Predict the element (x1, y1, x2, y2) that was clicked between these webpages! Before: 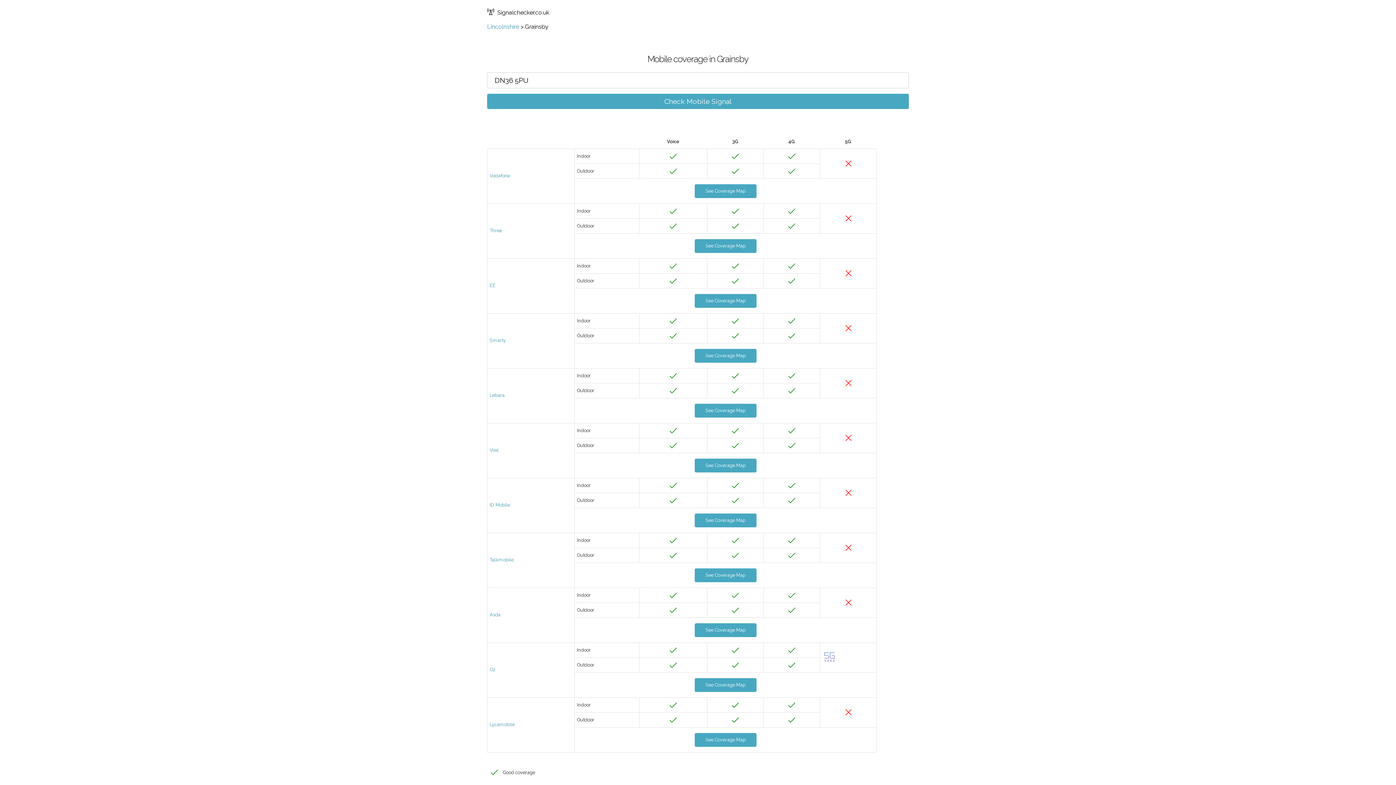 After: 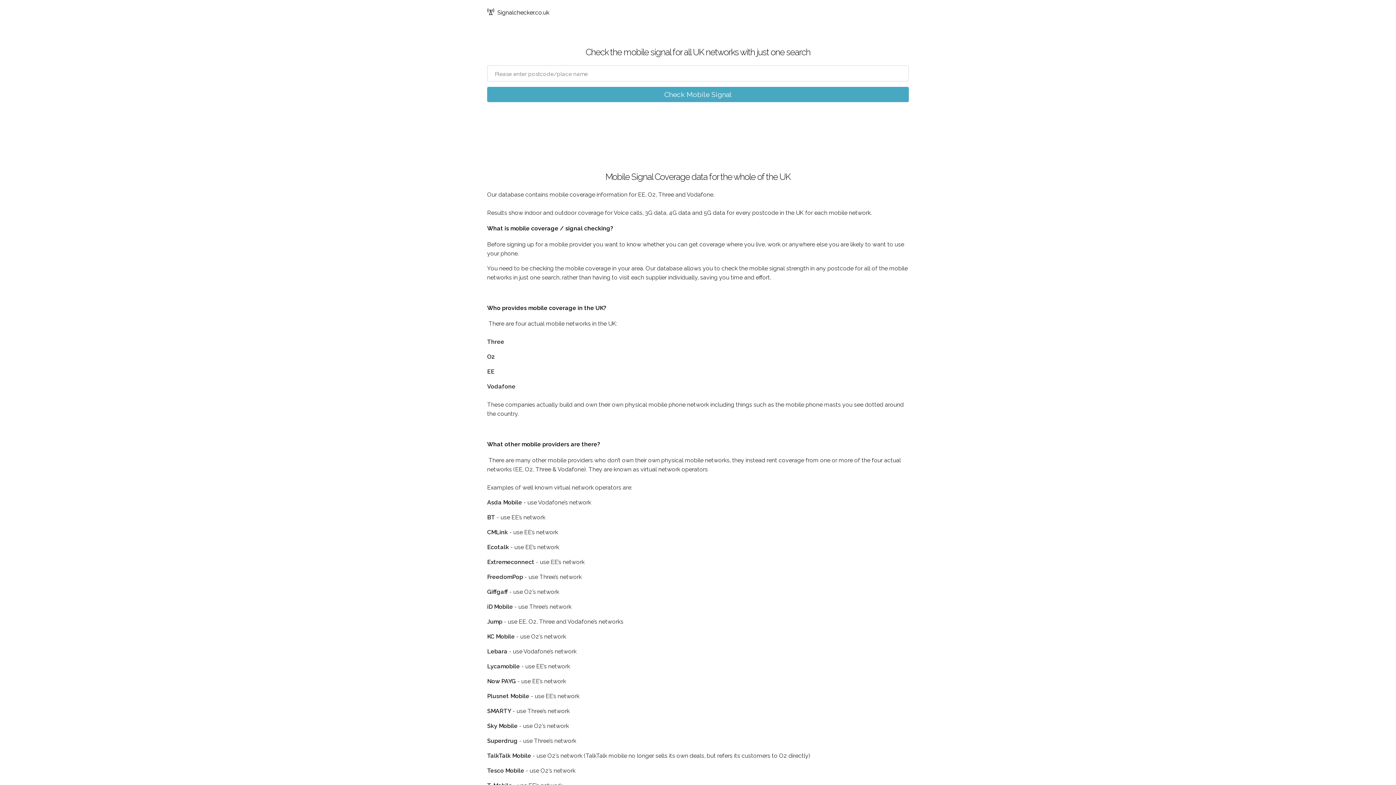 Action: bbox: (487, 9, 549, 16) label: Signalchecker.co.uk